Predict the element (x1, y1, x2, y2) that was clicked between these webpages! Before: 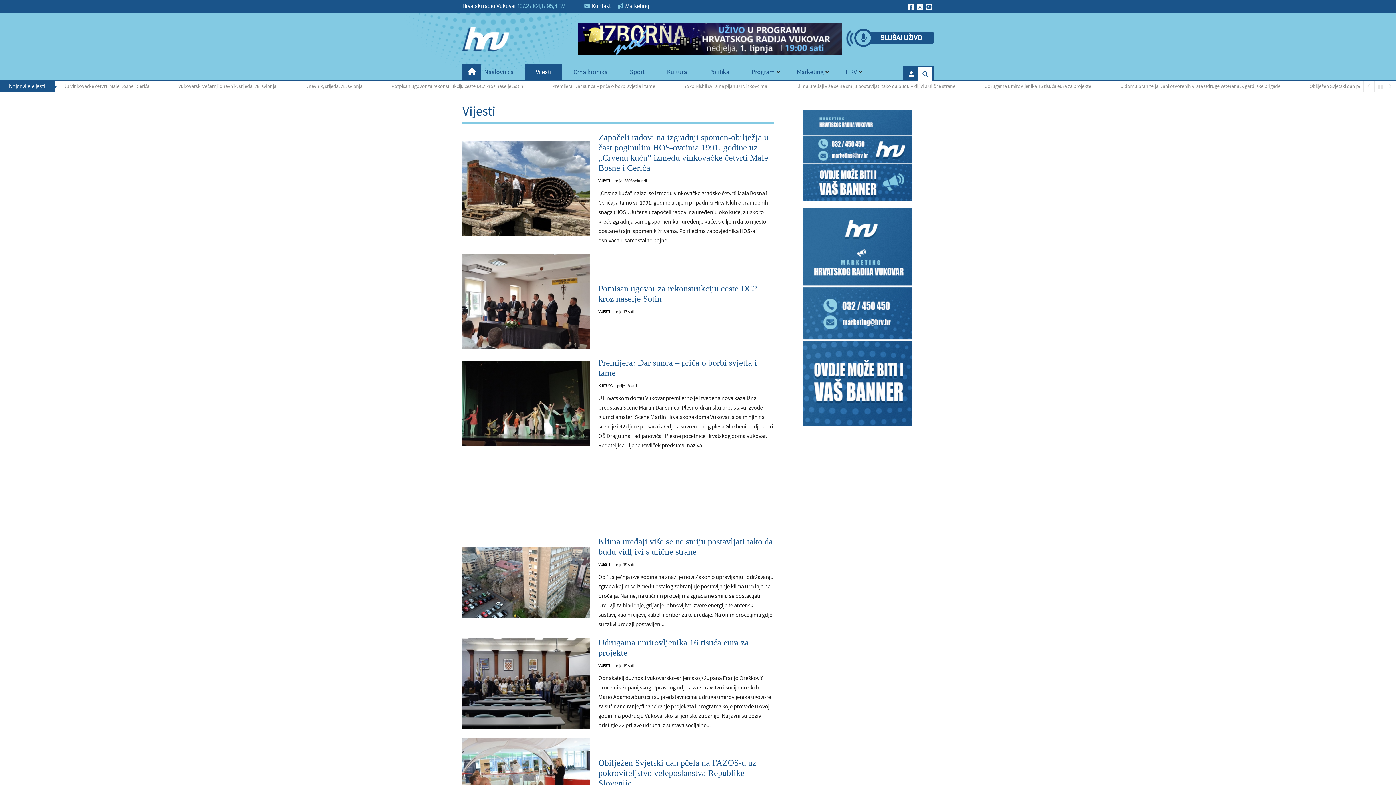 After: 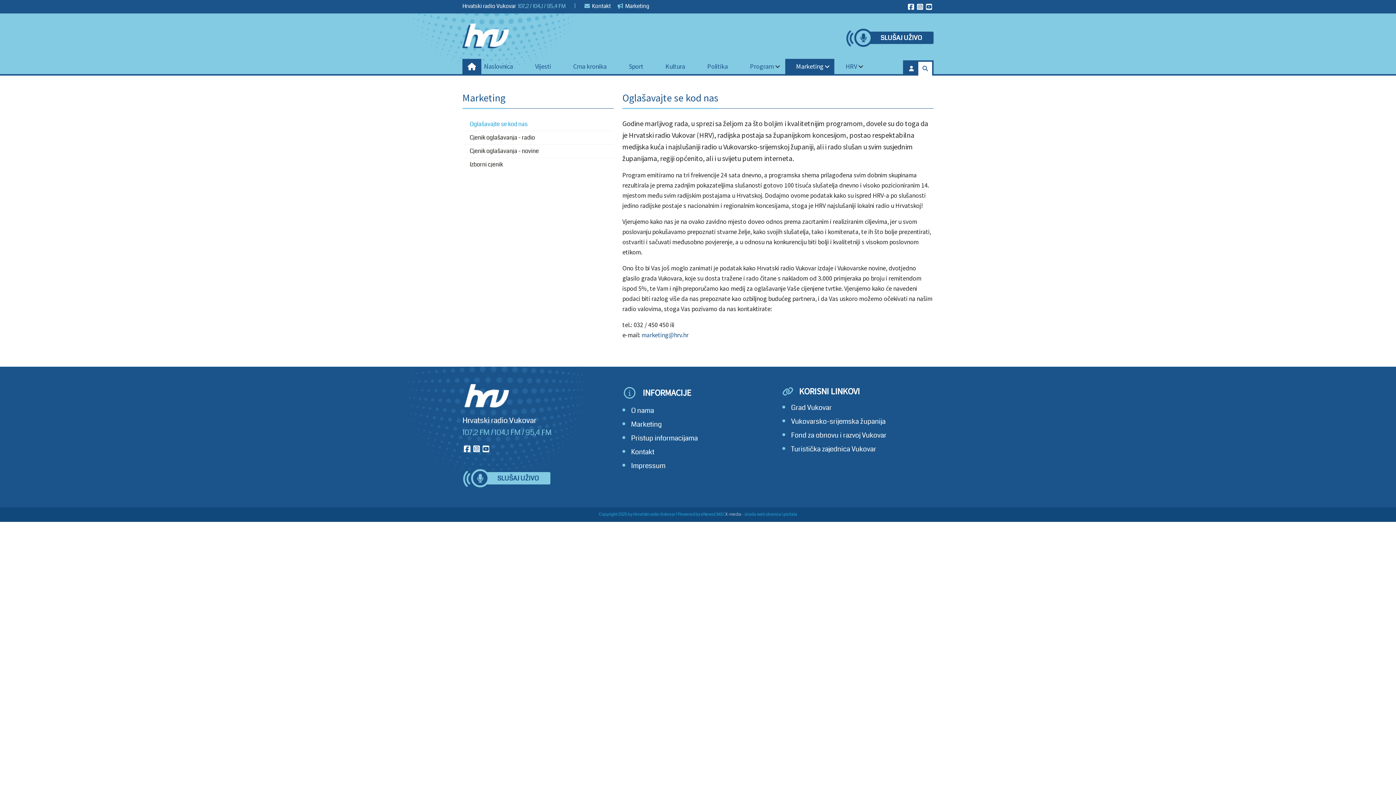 Action: bbox: (786, 64, 834, 79) label: Marketing